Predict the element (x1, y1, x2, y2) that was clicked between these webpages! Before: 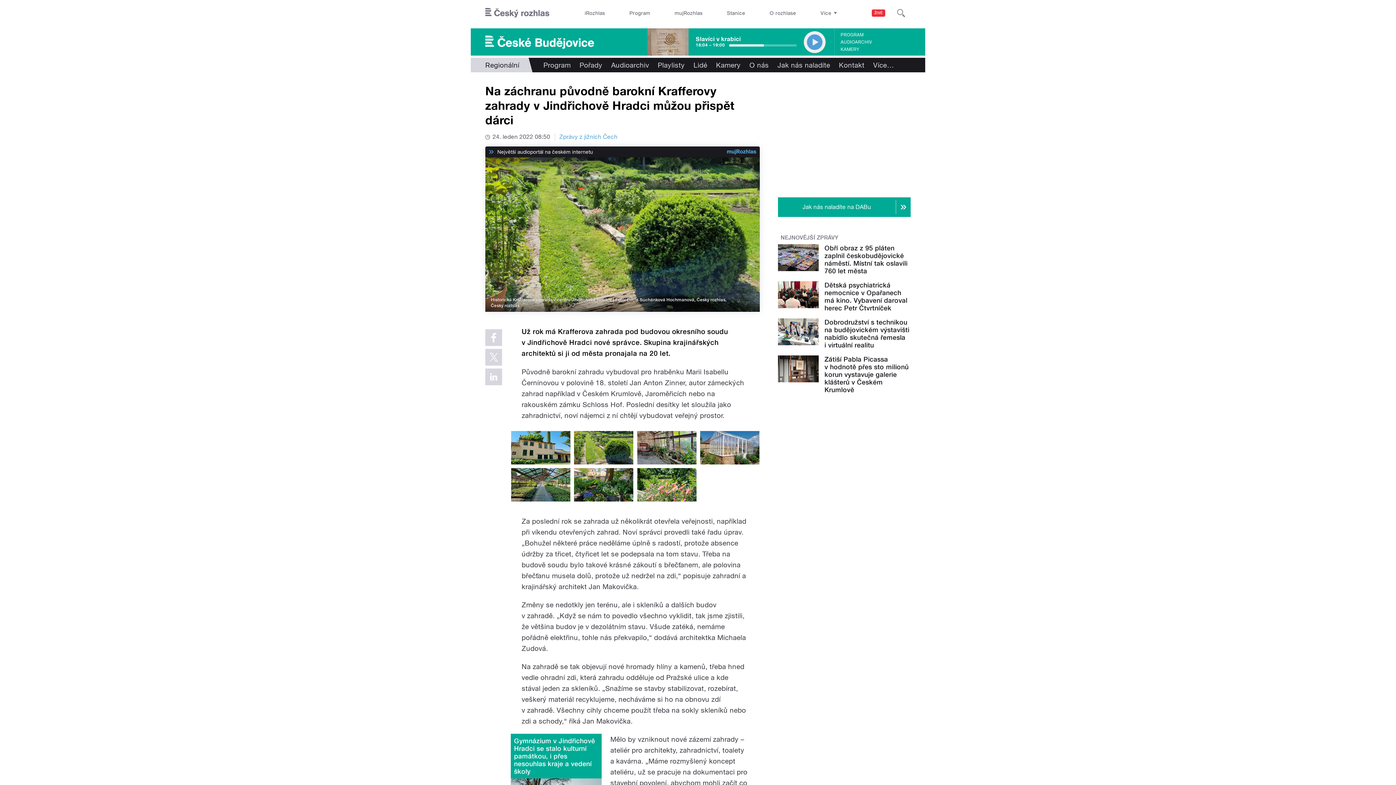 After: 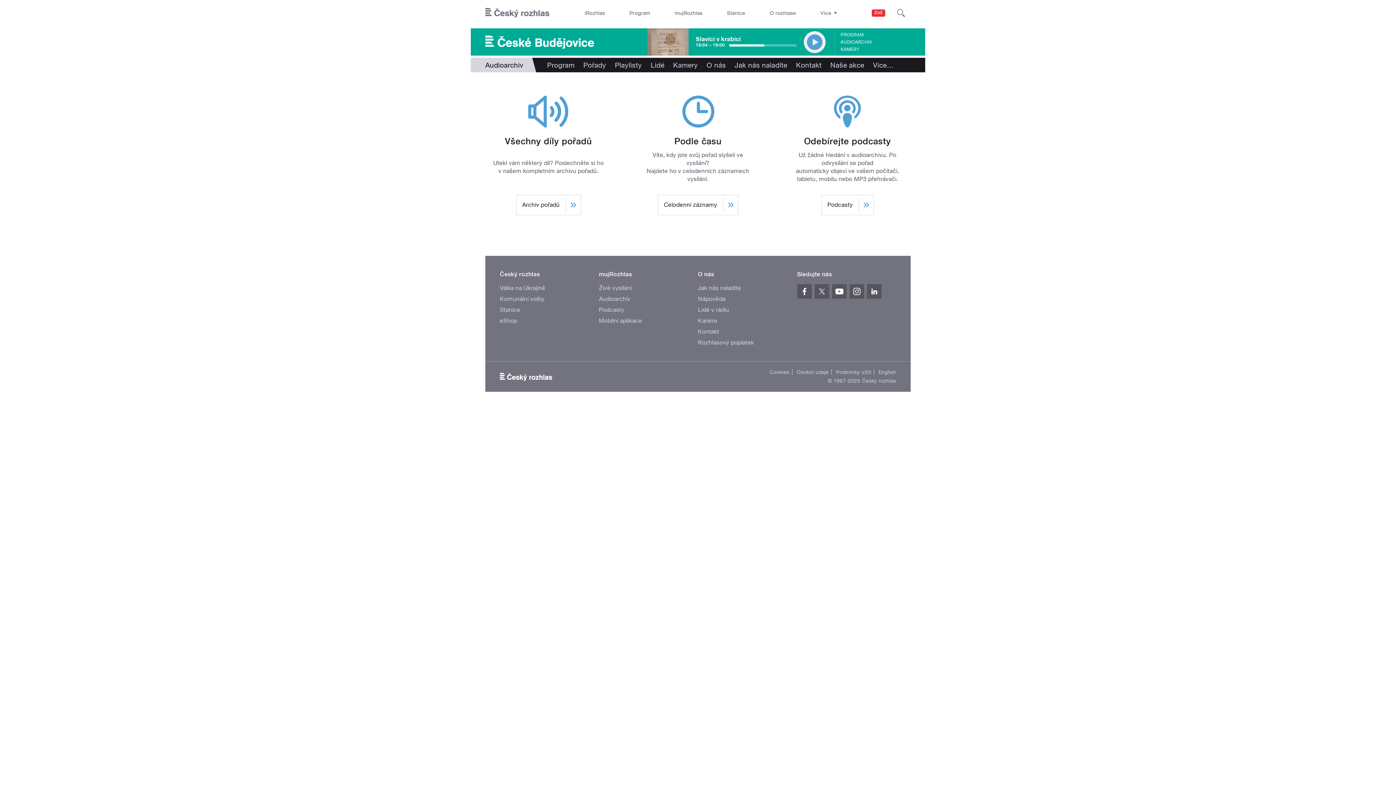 Action: bbox: (606, 57, 653, 72) label: Audioarchiv